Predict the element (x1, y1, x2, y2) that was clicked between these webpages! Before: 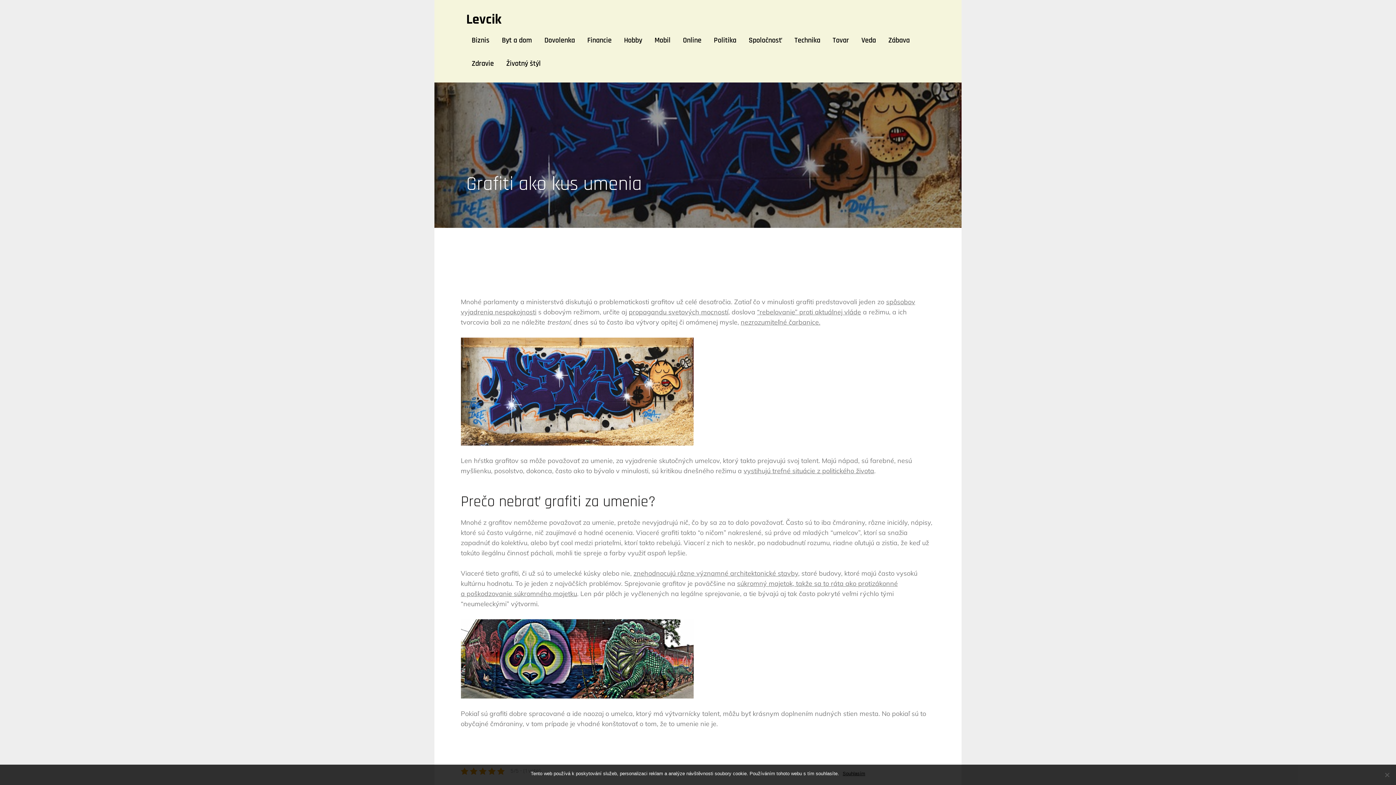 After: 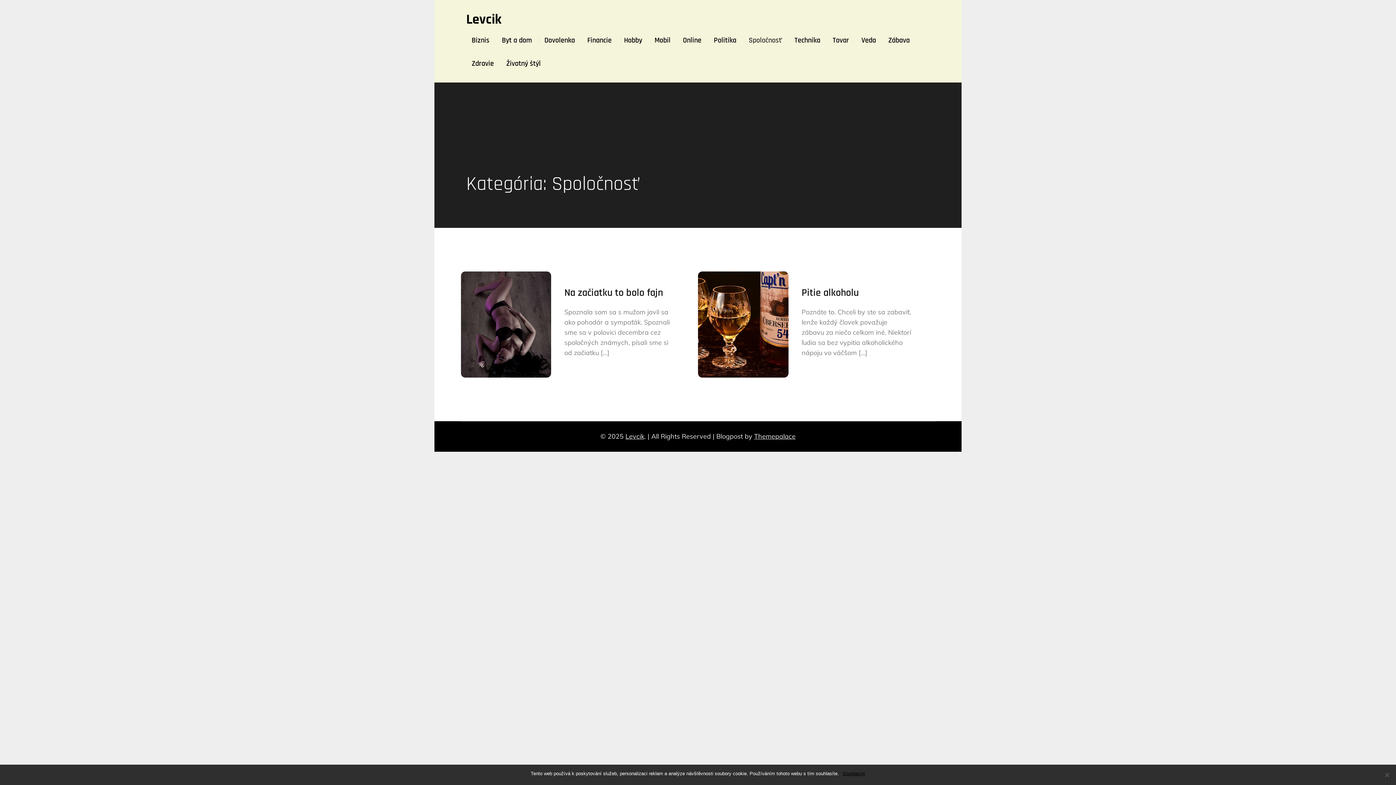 Action: label: Spoločnosť bbox: (743, 28, 787, 52)